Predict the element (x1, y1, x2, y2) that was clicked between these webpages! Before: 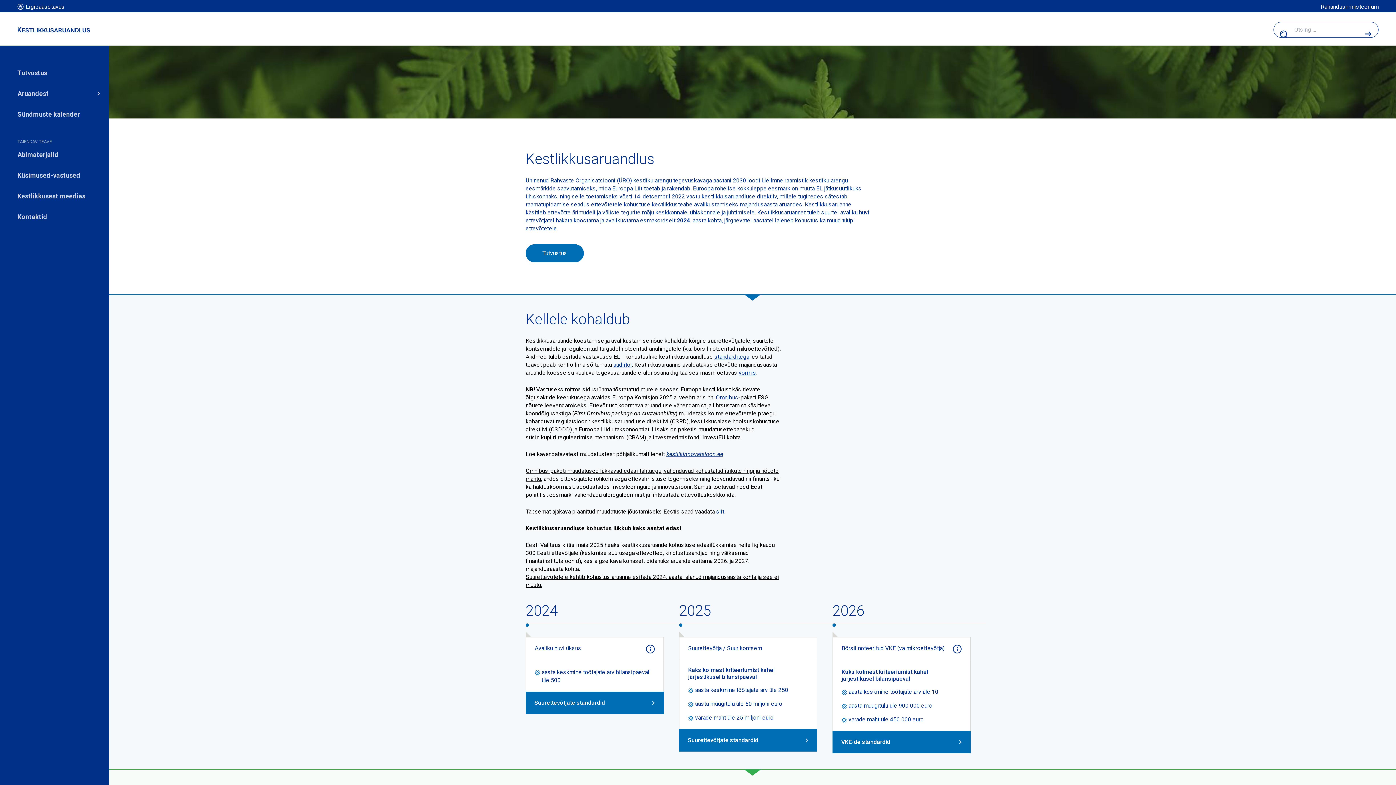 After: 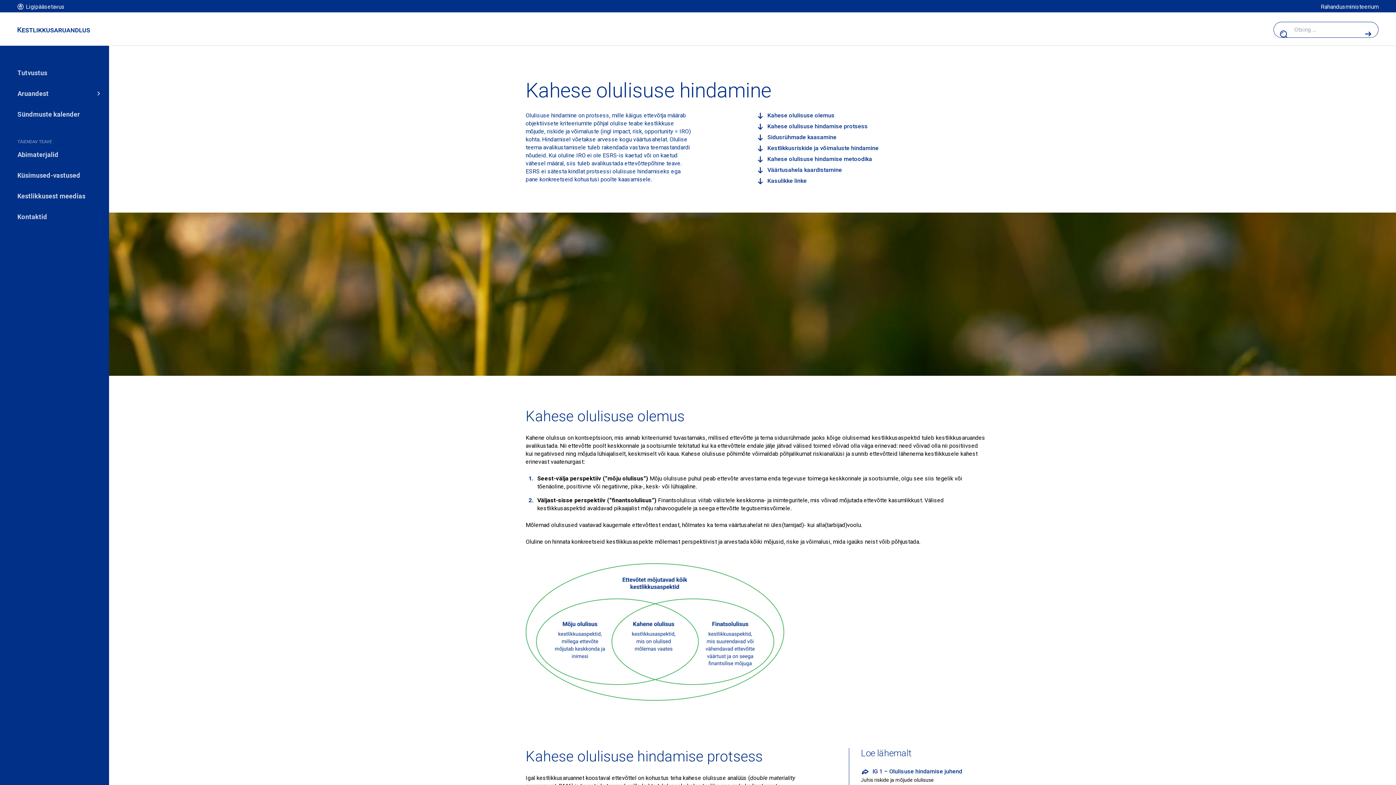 Action: label: Kahese olulisuse hindamine bbox: (109, 109, 282, 129)